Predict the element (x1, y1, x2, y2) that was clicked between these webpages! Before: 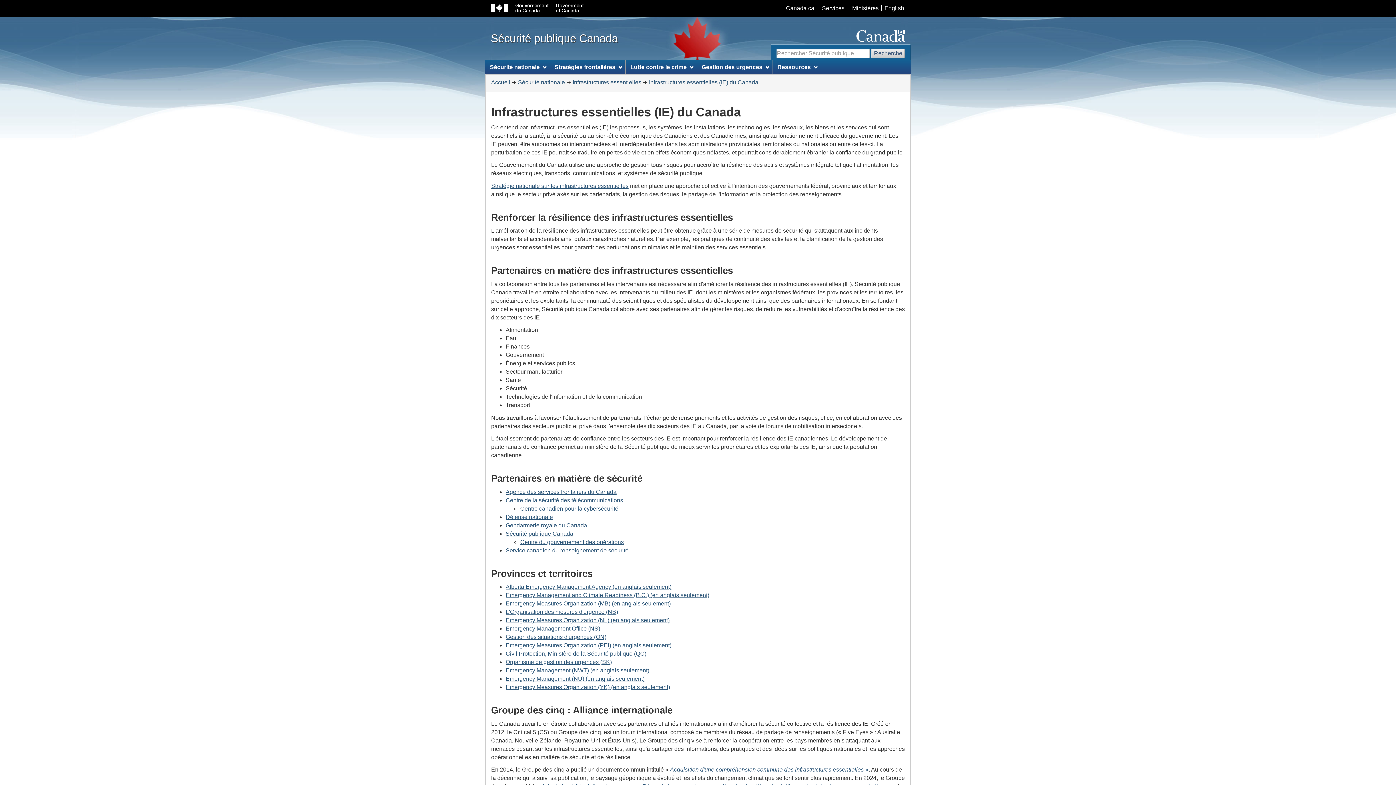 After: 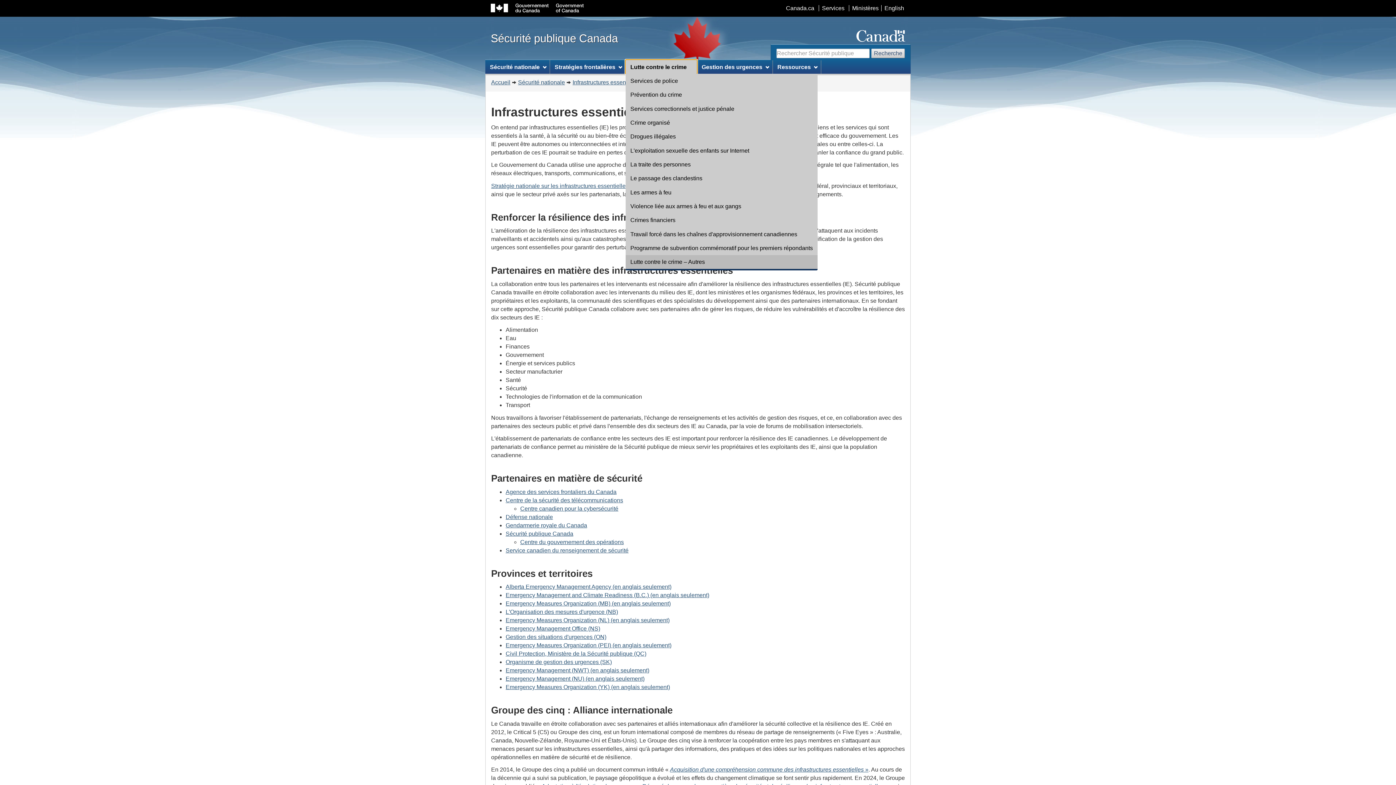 Action: bbox: (625, 60, 696, 73) label: Lutte contre le crime